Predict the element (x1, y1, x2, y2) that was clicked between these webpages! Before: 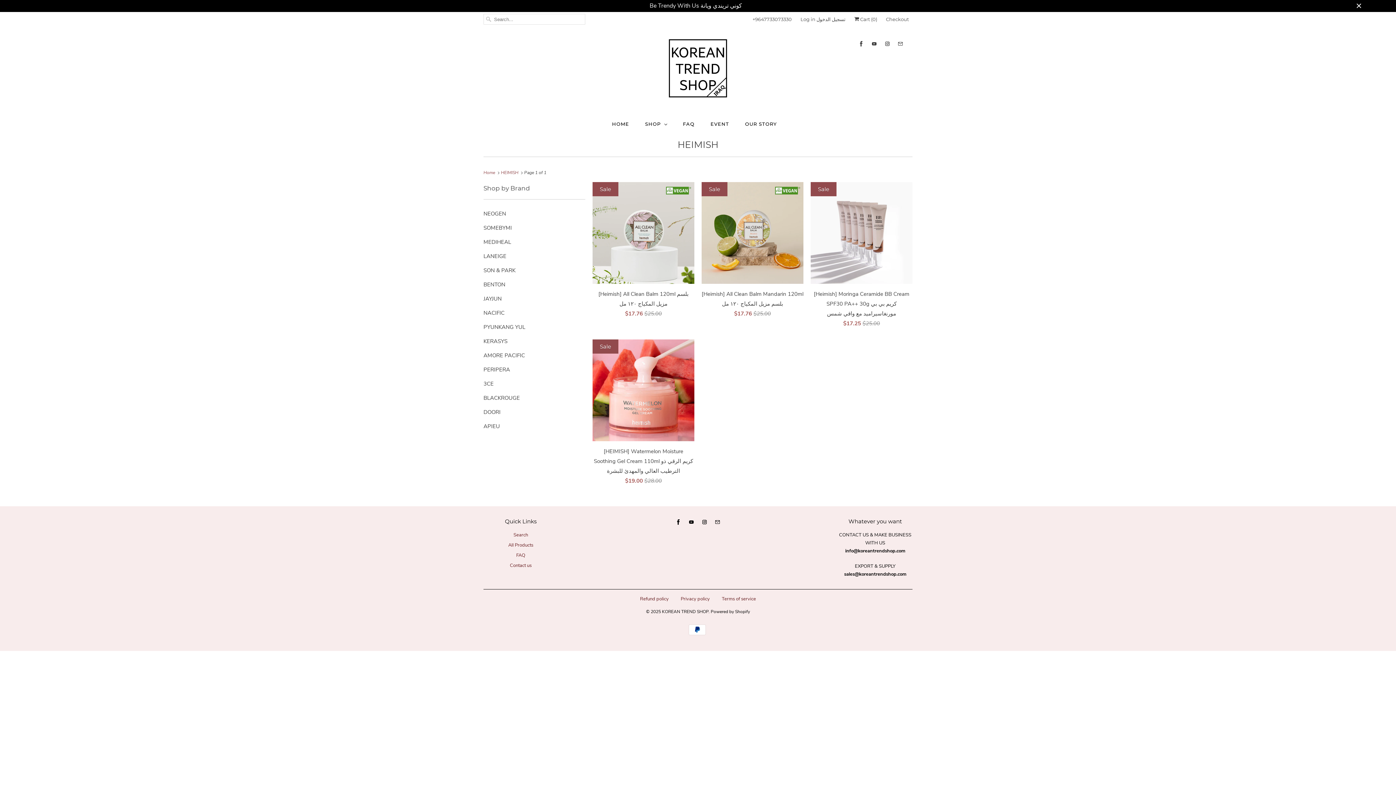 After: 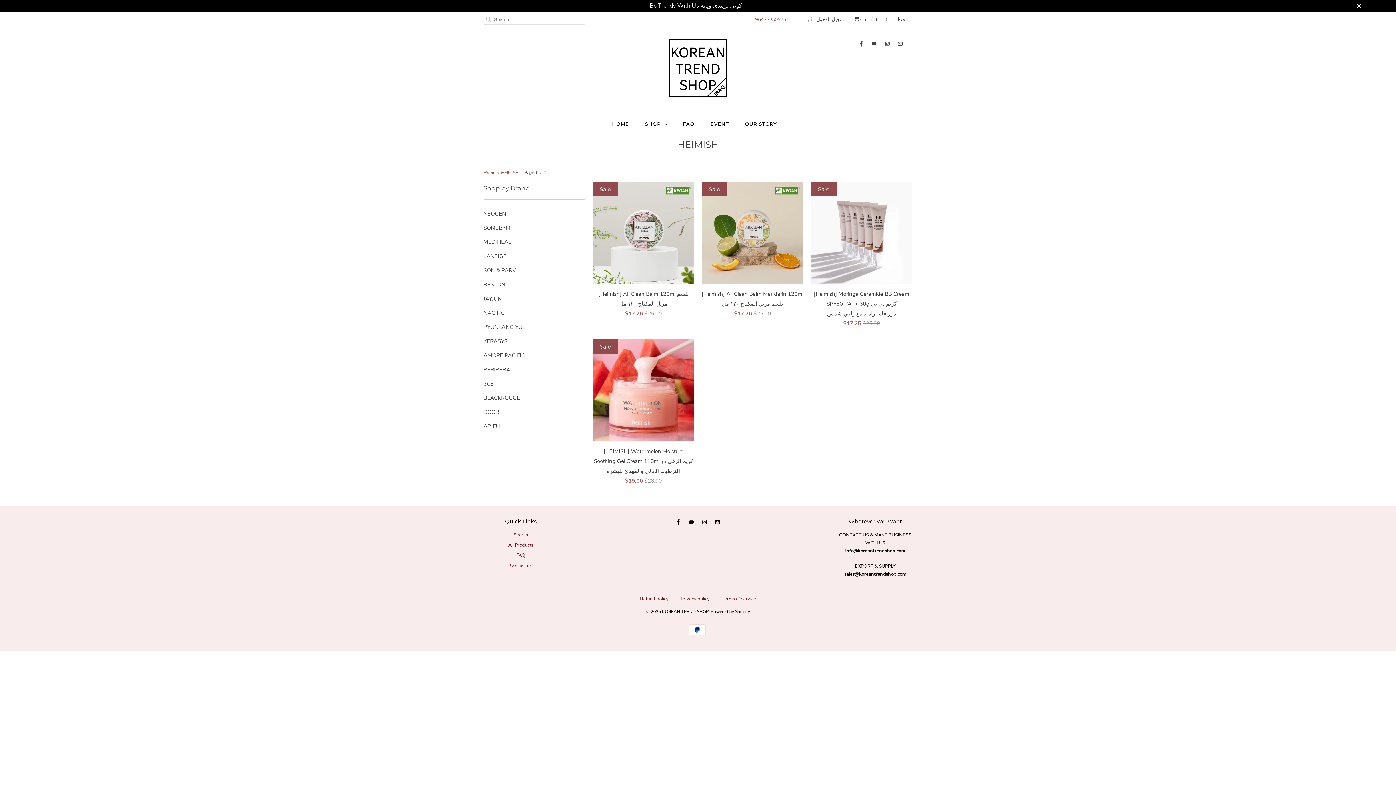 Action: bbox: (752, 13, 792, 24) label: +9647733073330